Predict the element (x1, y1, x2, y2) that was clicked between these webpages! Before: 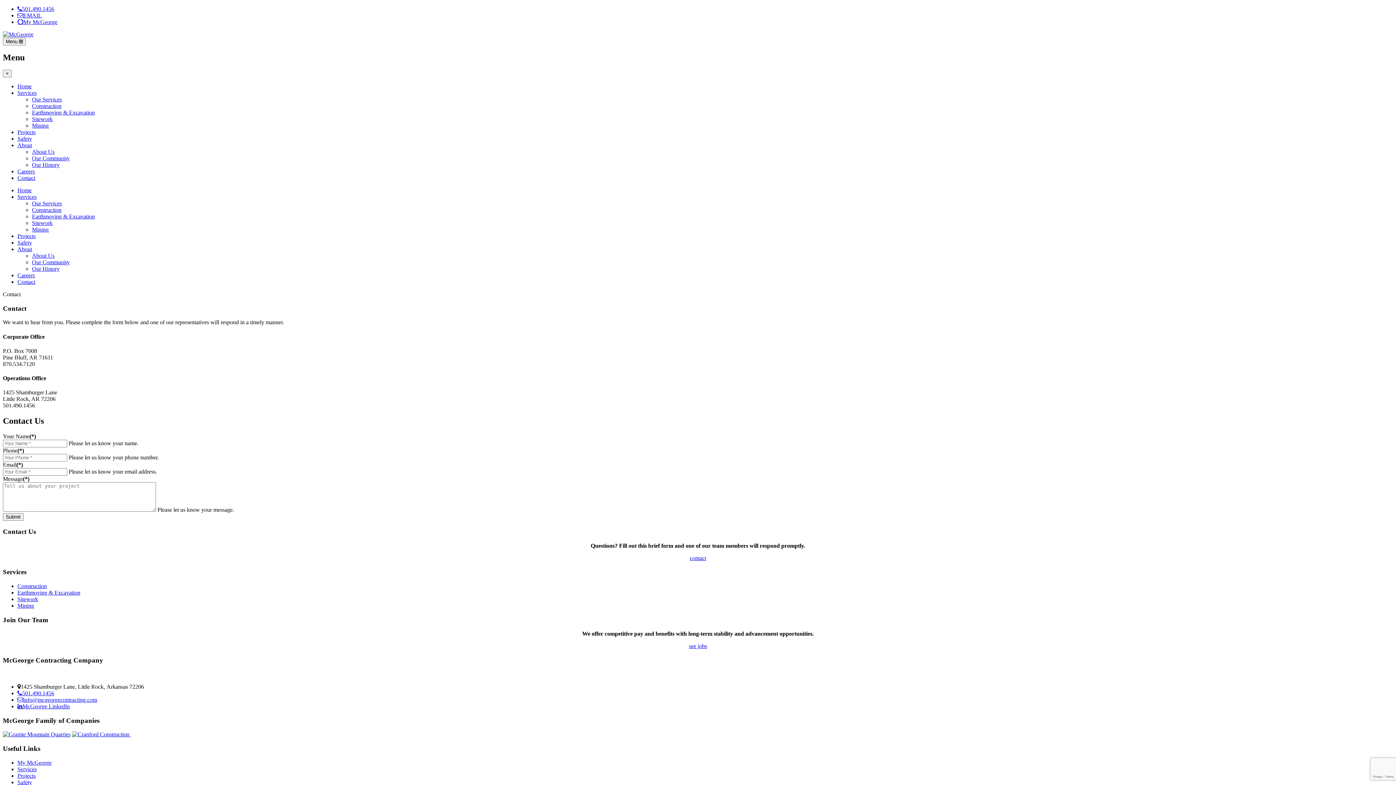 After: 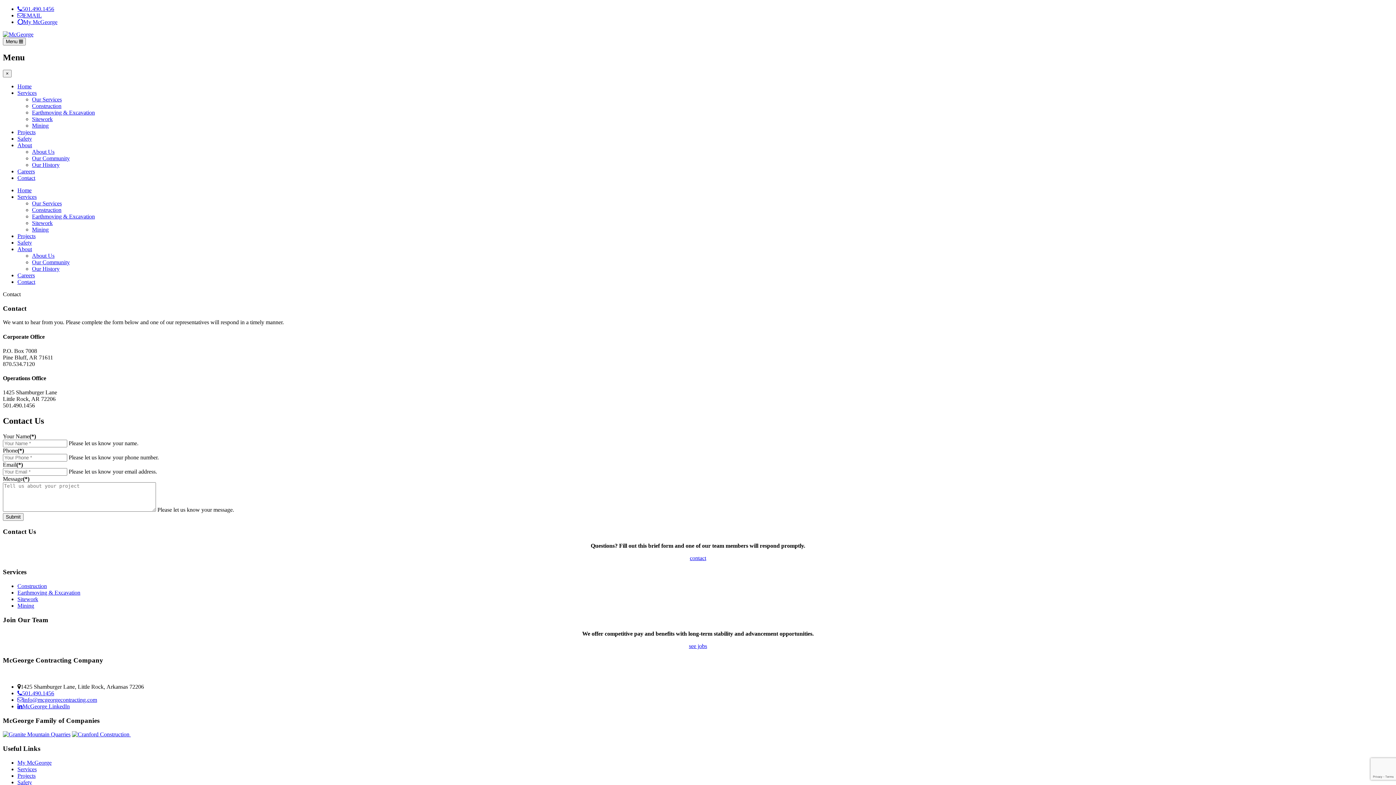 Action: bbox: (2, 731, 70, 737)